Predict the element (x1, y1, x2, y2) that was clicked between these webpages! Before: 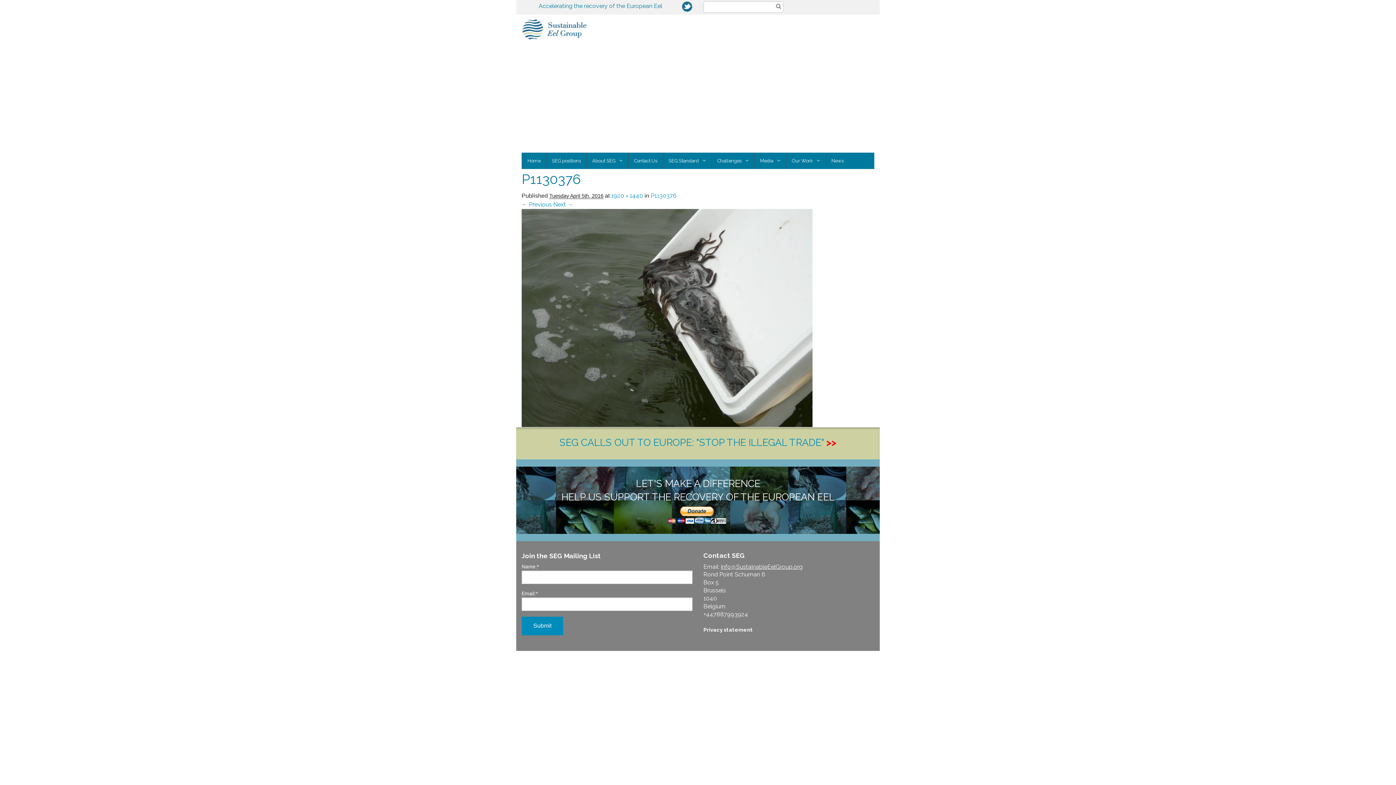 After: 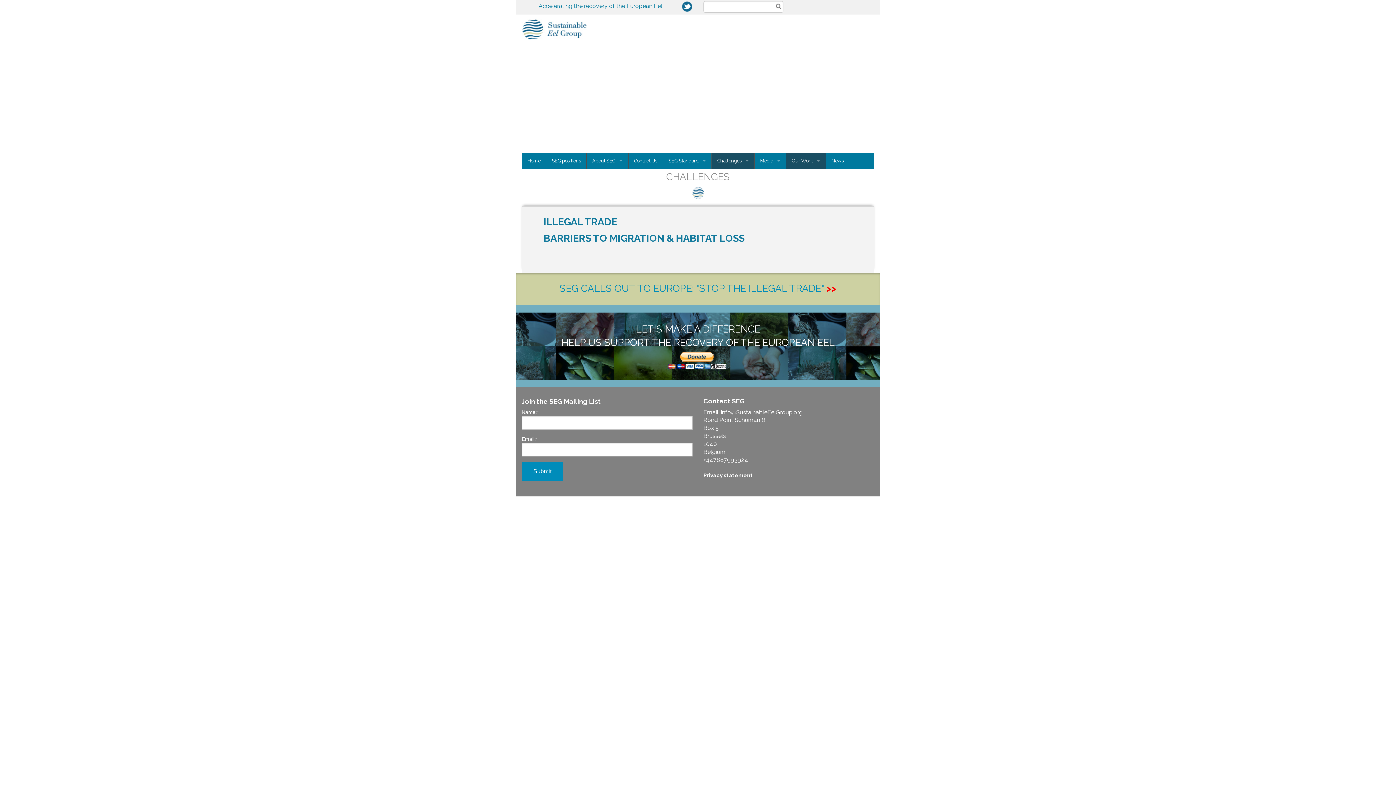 Action: label: Challenges bbox: (712, 152, 754, 169)